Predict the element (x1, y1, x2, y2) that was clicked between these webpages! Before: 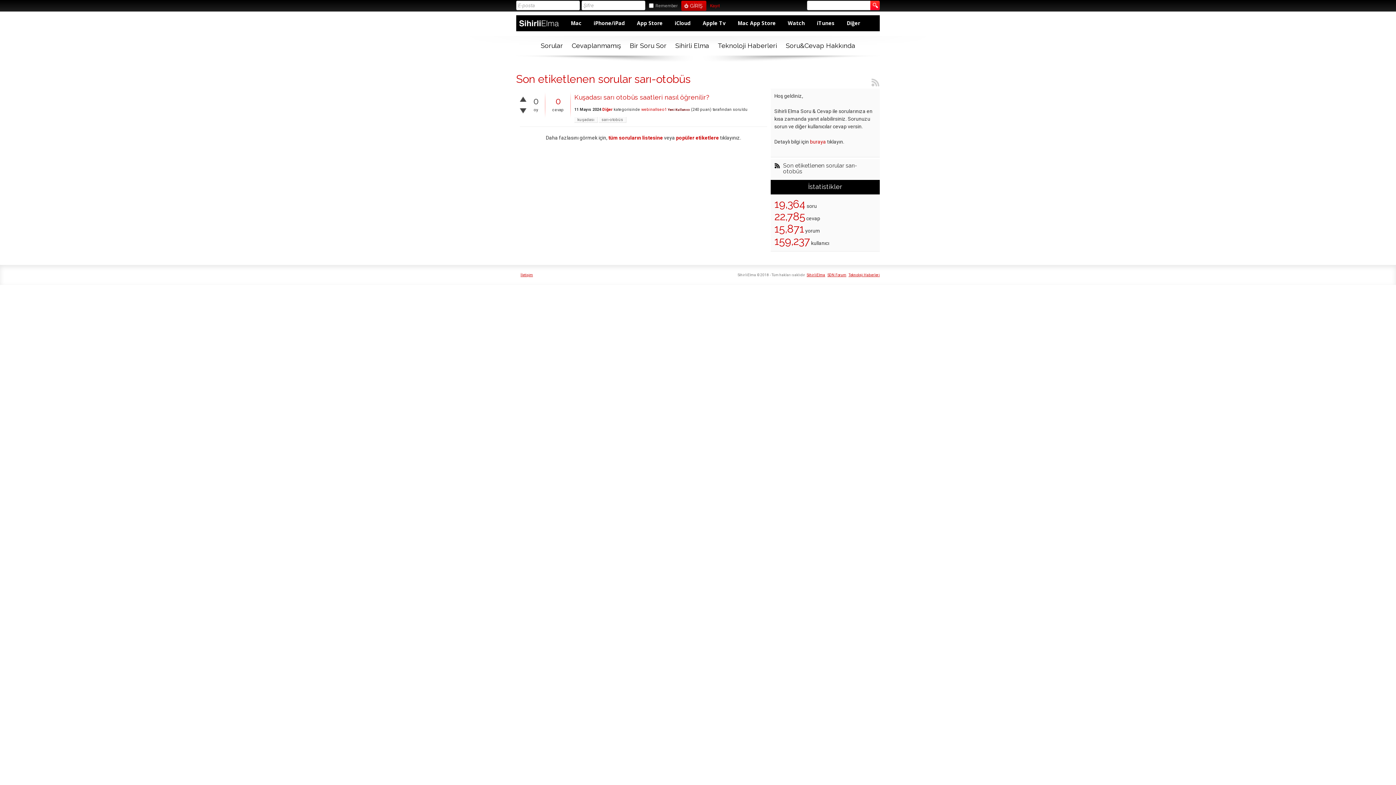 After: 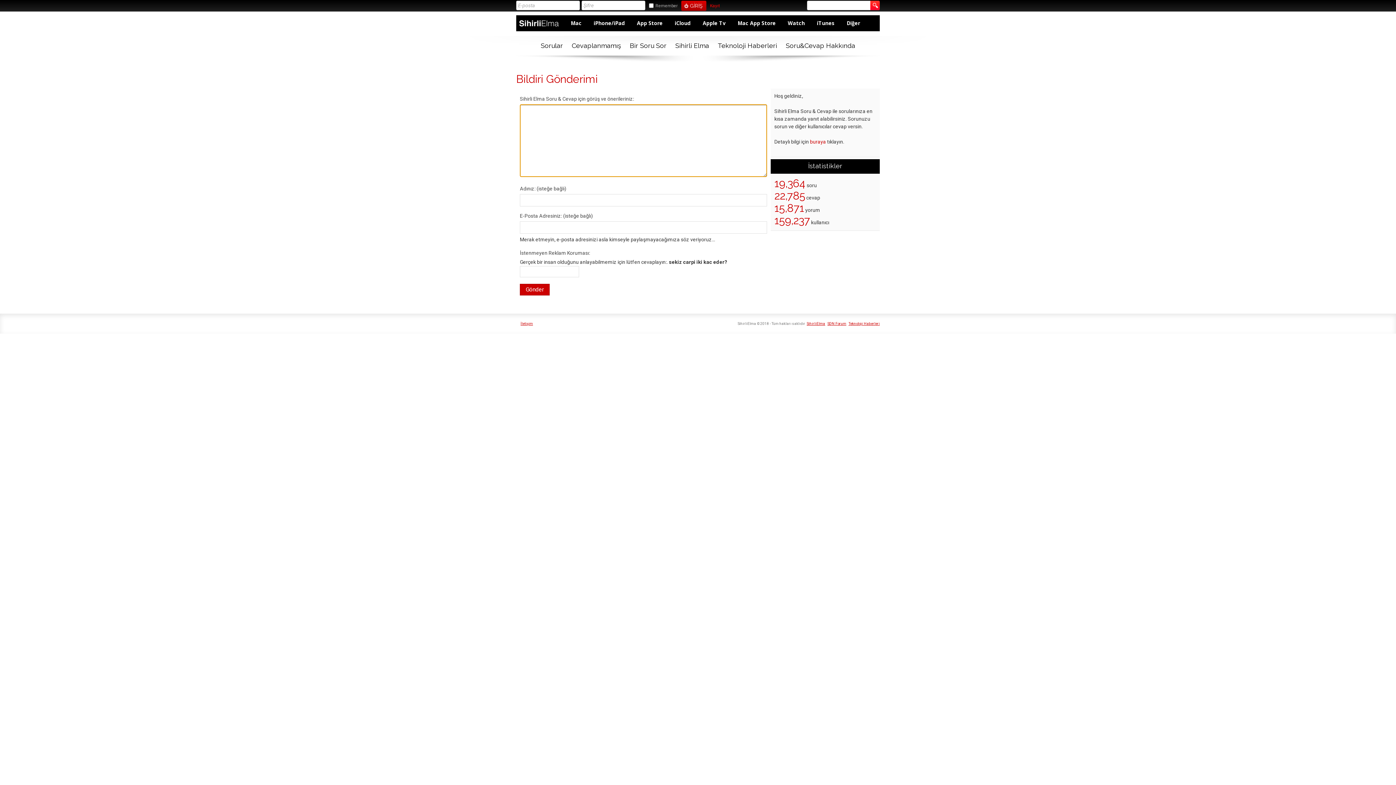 Action: bbox: (520, 273, 533, 277) label: İletişim